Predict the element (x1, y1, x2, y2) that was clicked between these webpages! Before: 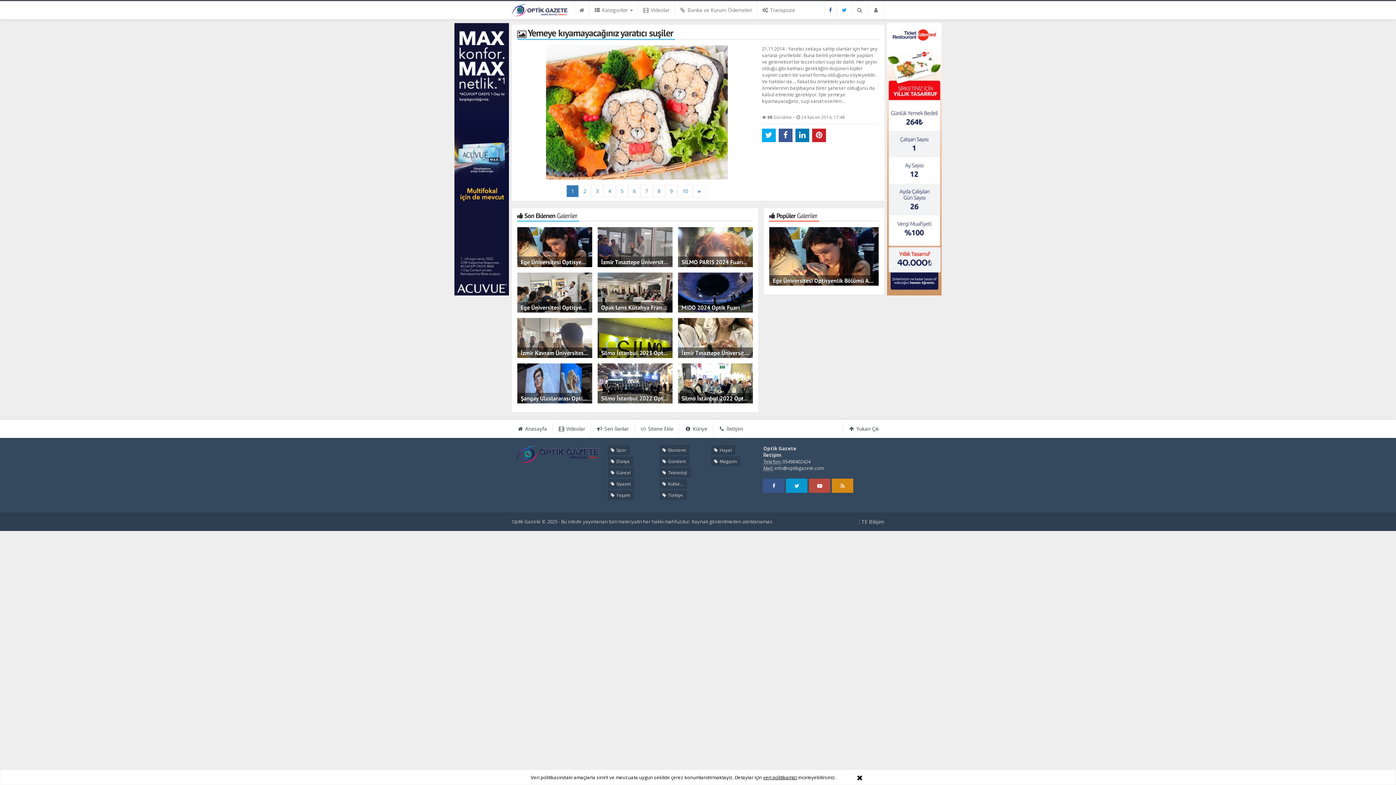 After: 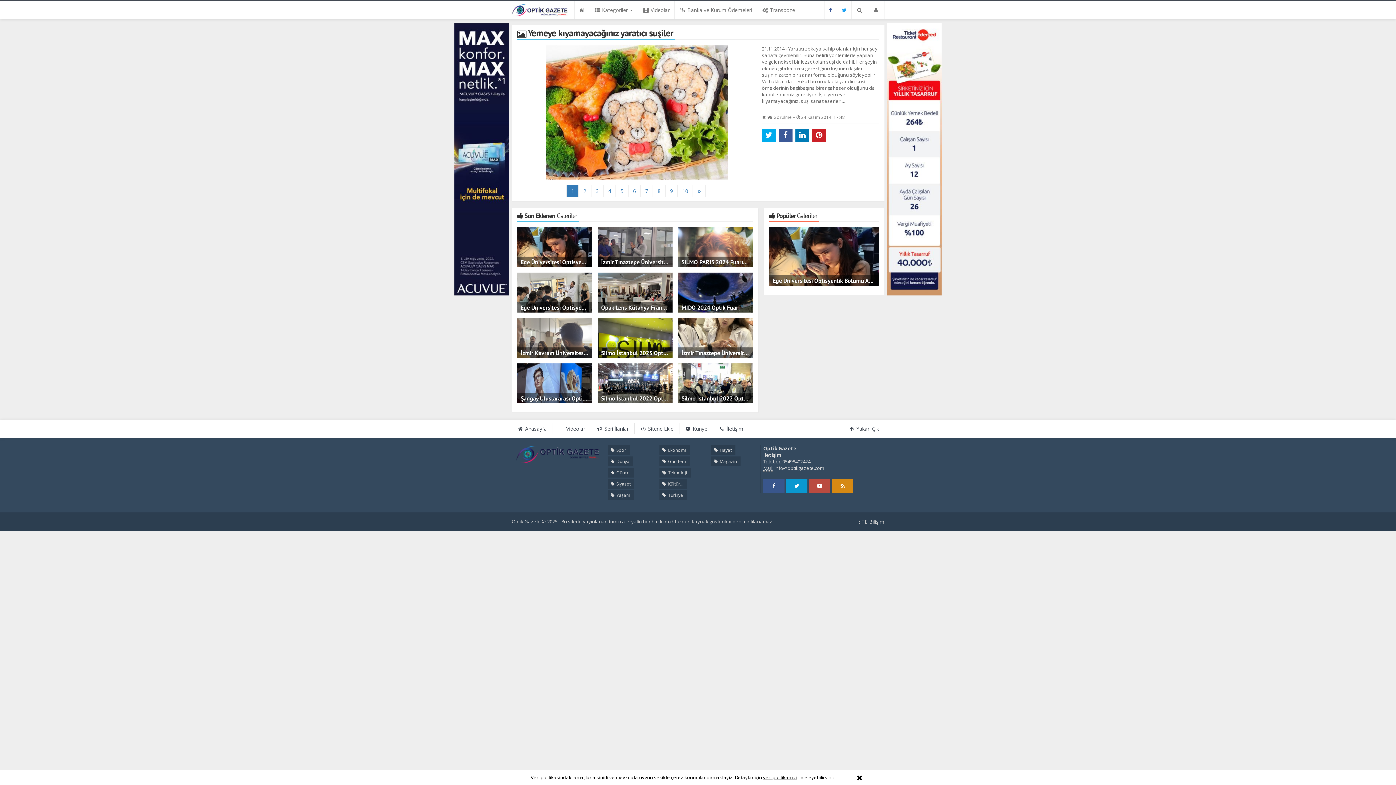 Action: label:  Yaşam bbox: (608, 490, 634, 500)